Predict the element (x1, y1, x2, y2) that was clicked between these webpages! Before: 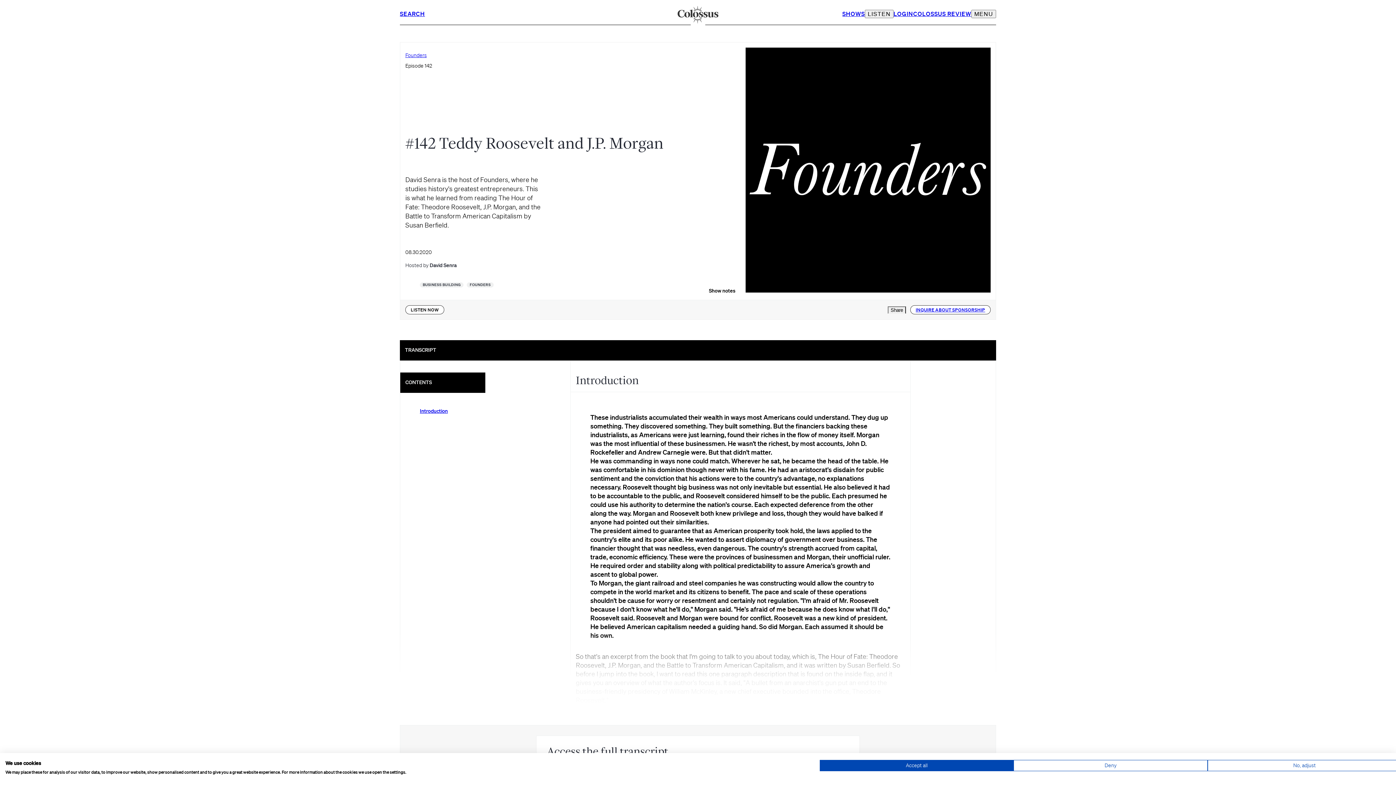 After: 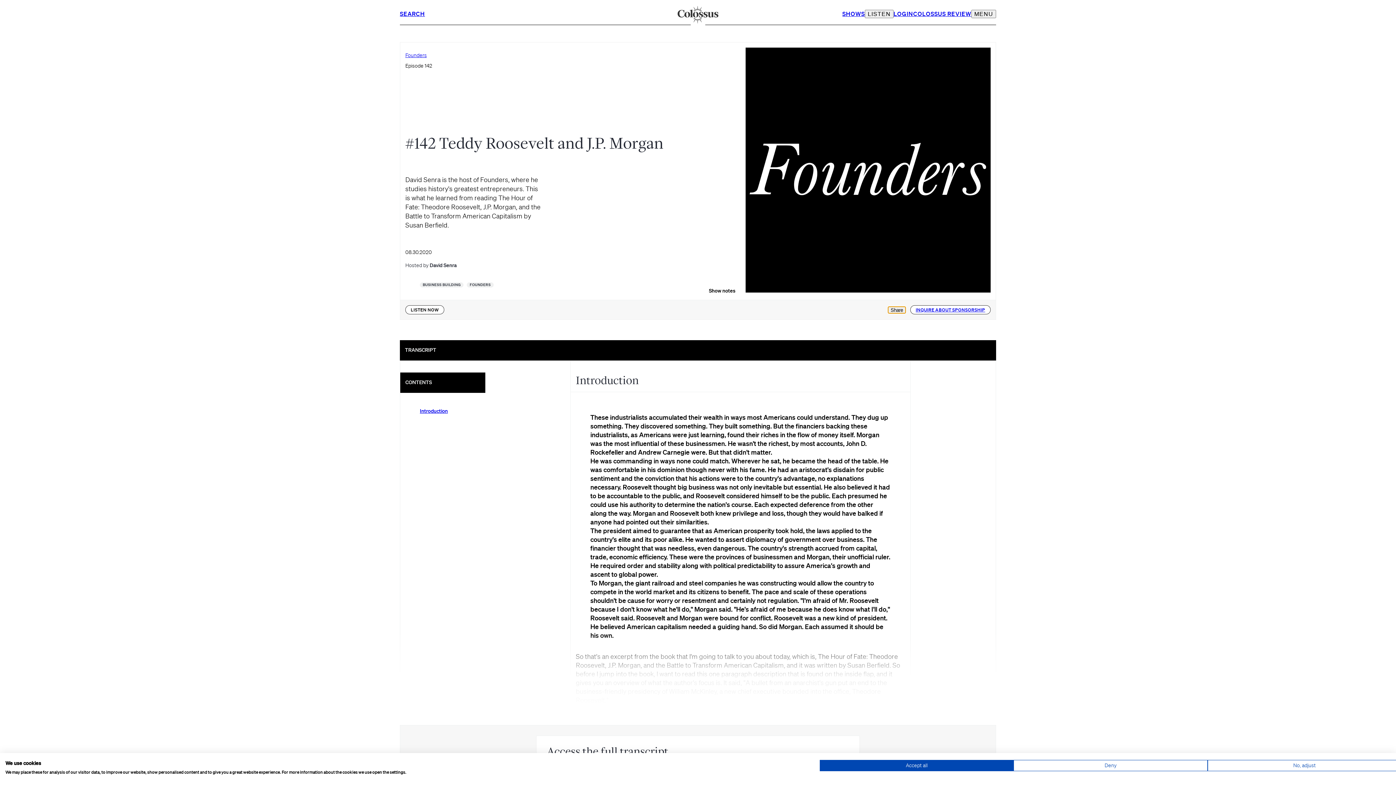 Action: bbox: (888, 306, 906, 313) label: Share